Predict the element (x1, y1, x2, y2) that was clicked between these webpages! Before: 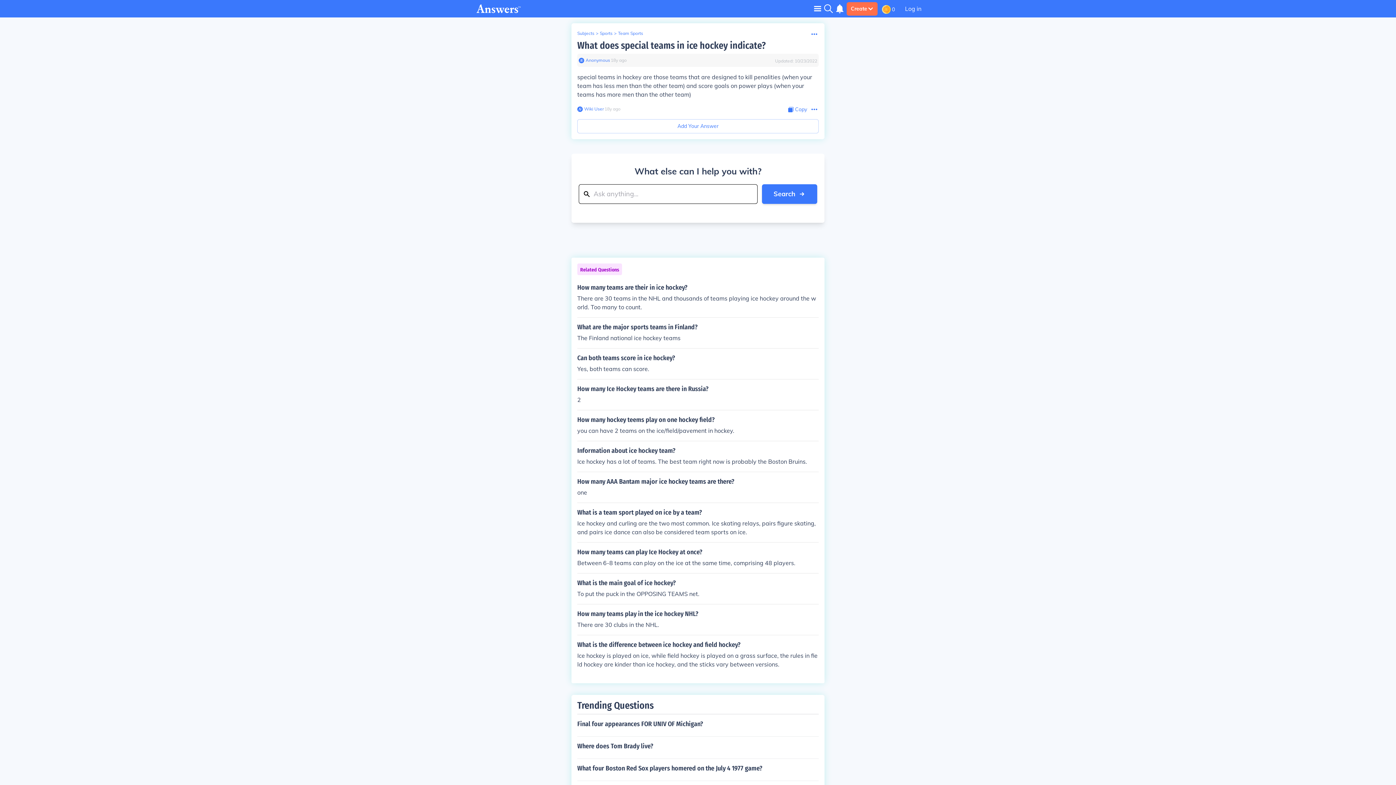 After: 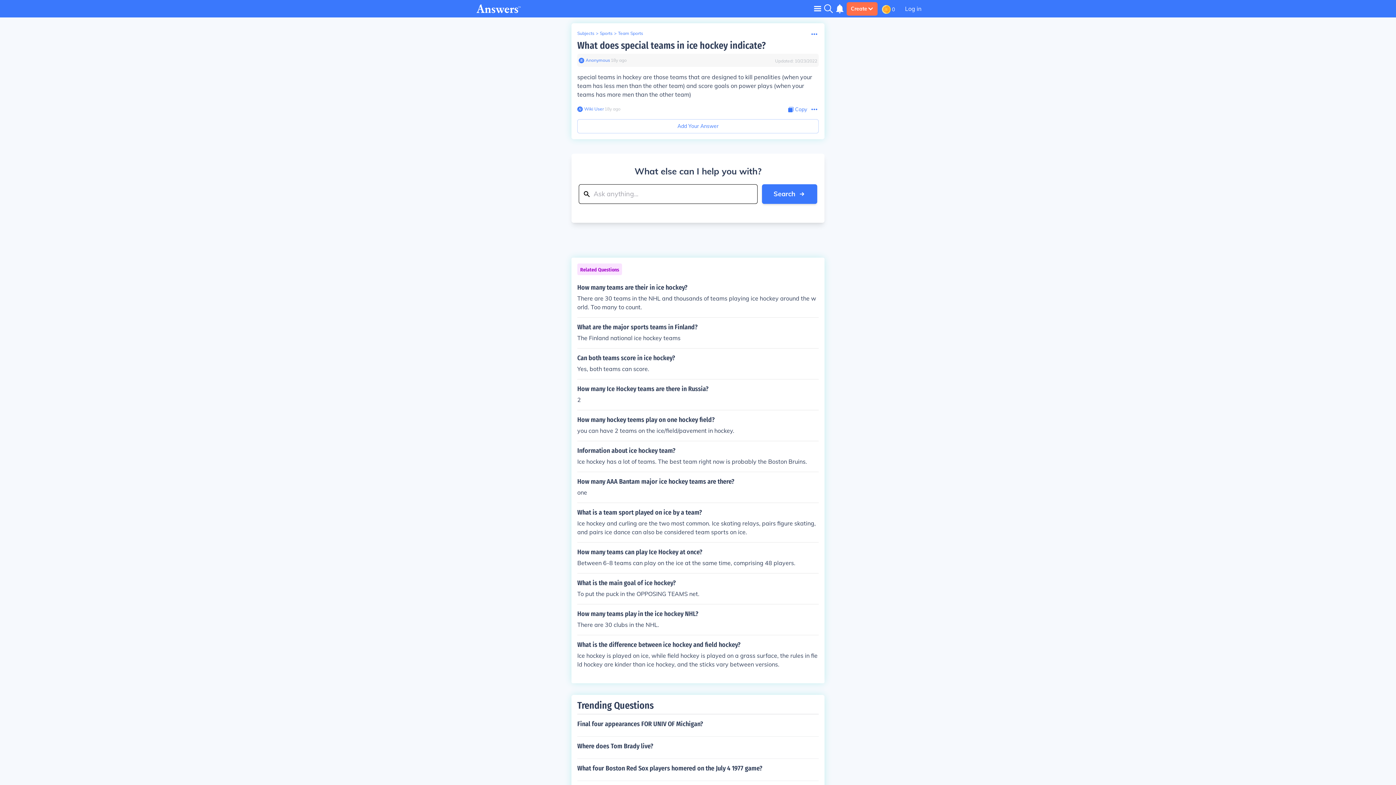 Action: bbox: (578, 57, 584, 63)